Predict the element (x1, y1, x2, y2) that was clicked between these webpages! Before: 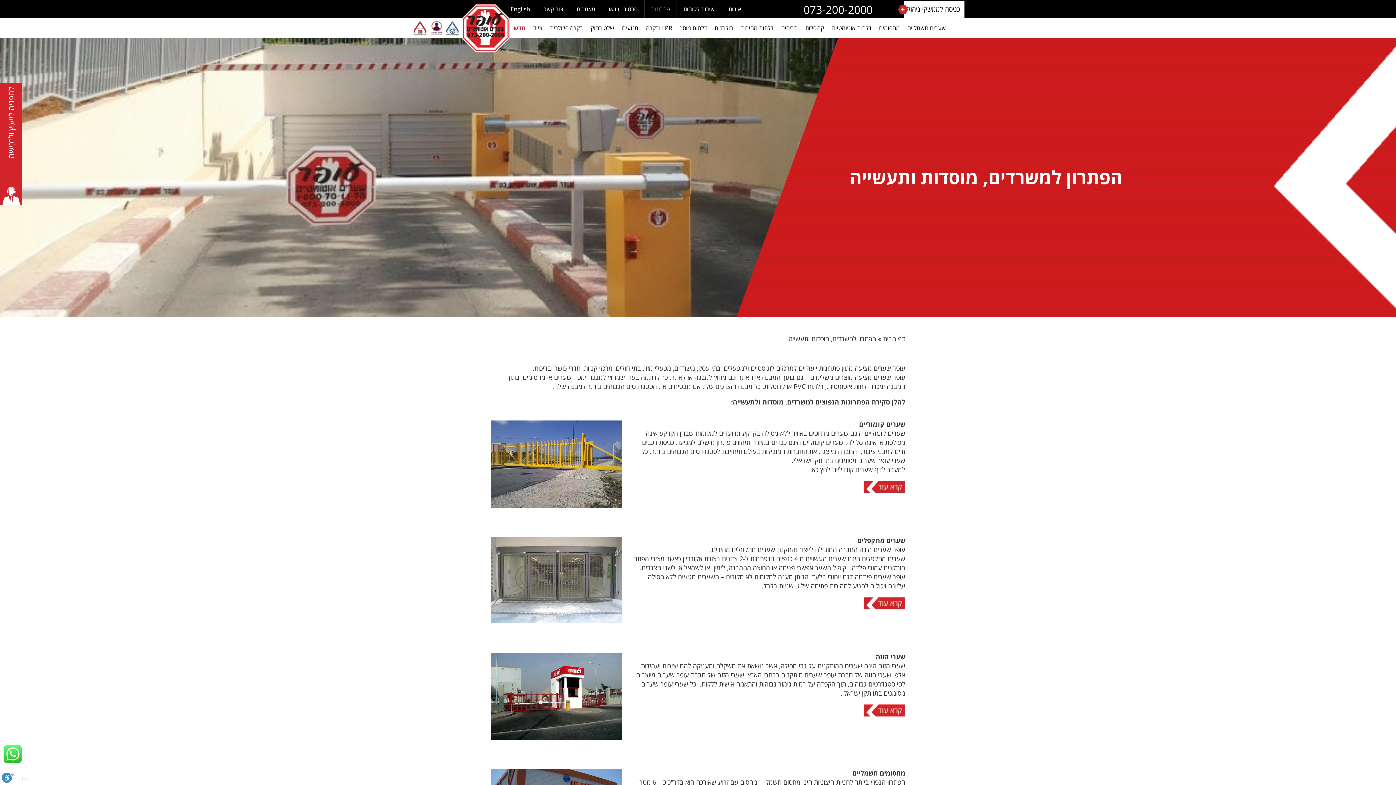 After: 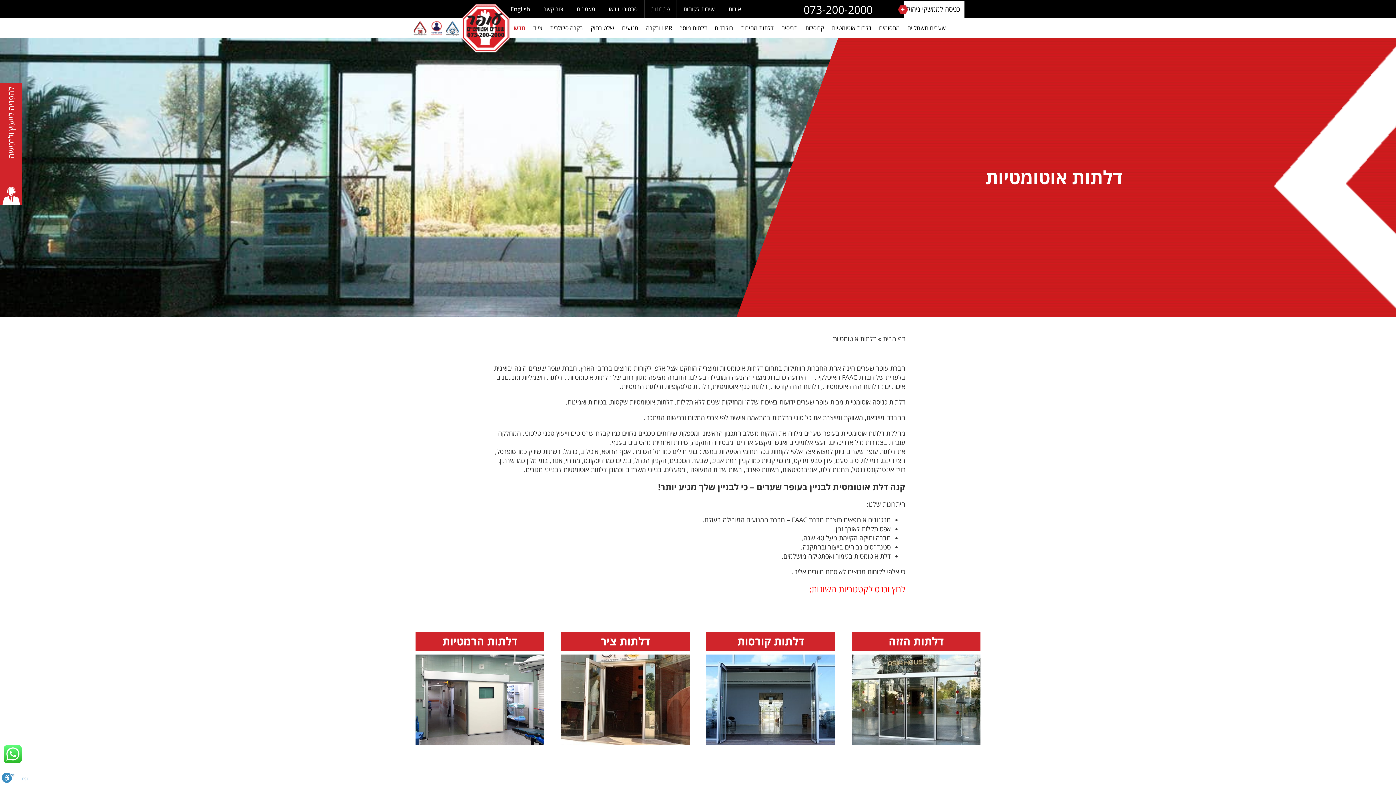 Action: bbox: (829, 18, 874, 37) label: דלתות אוטומטיות